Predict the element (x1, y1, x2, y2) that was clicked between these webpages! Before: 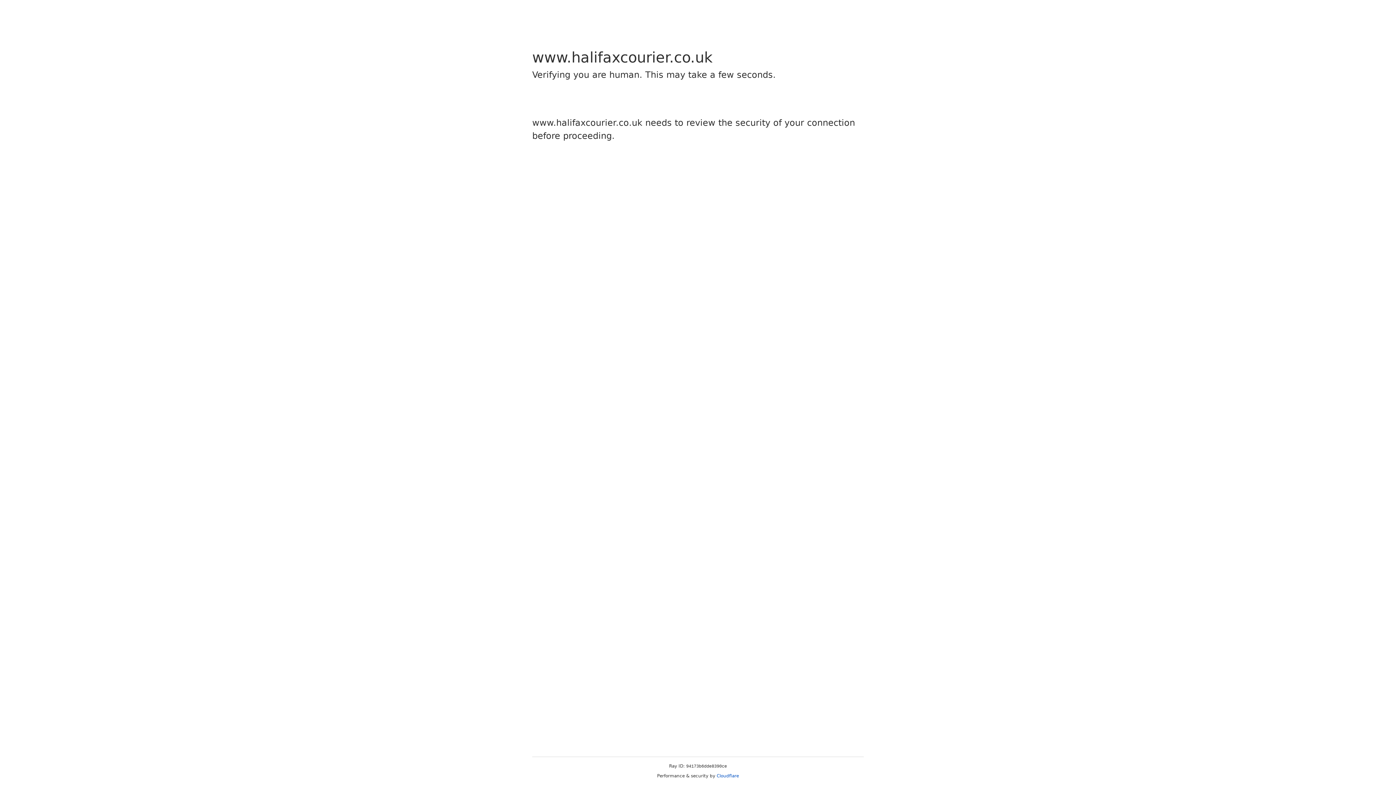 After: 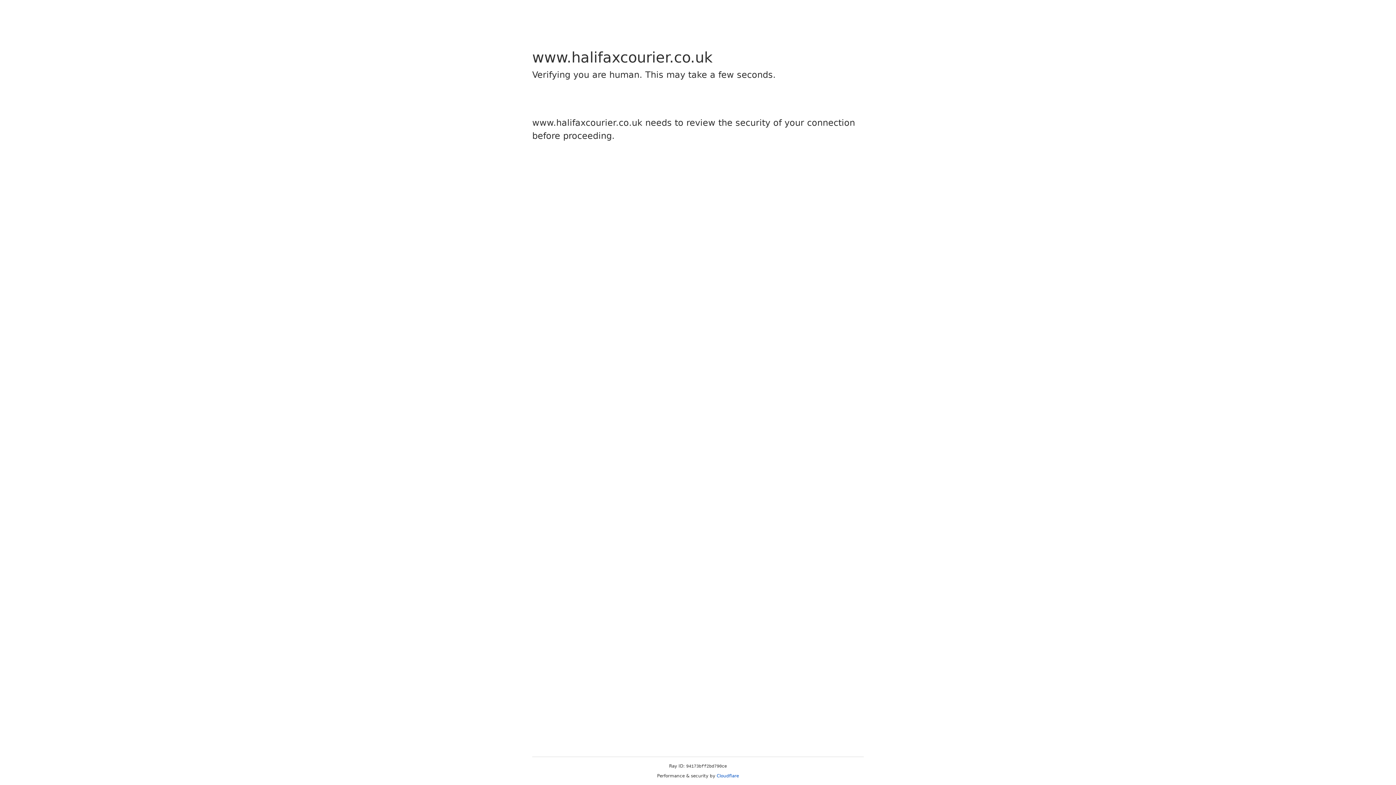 Action: label: Cloudflare bbox: (716, 773, 739, 778)